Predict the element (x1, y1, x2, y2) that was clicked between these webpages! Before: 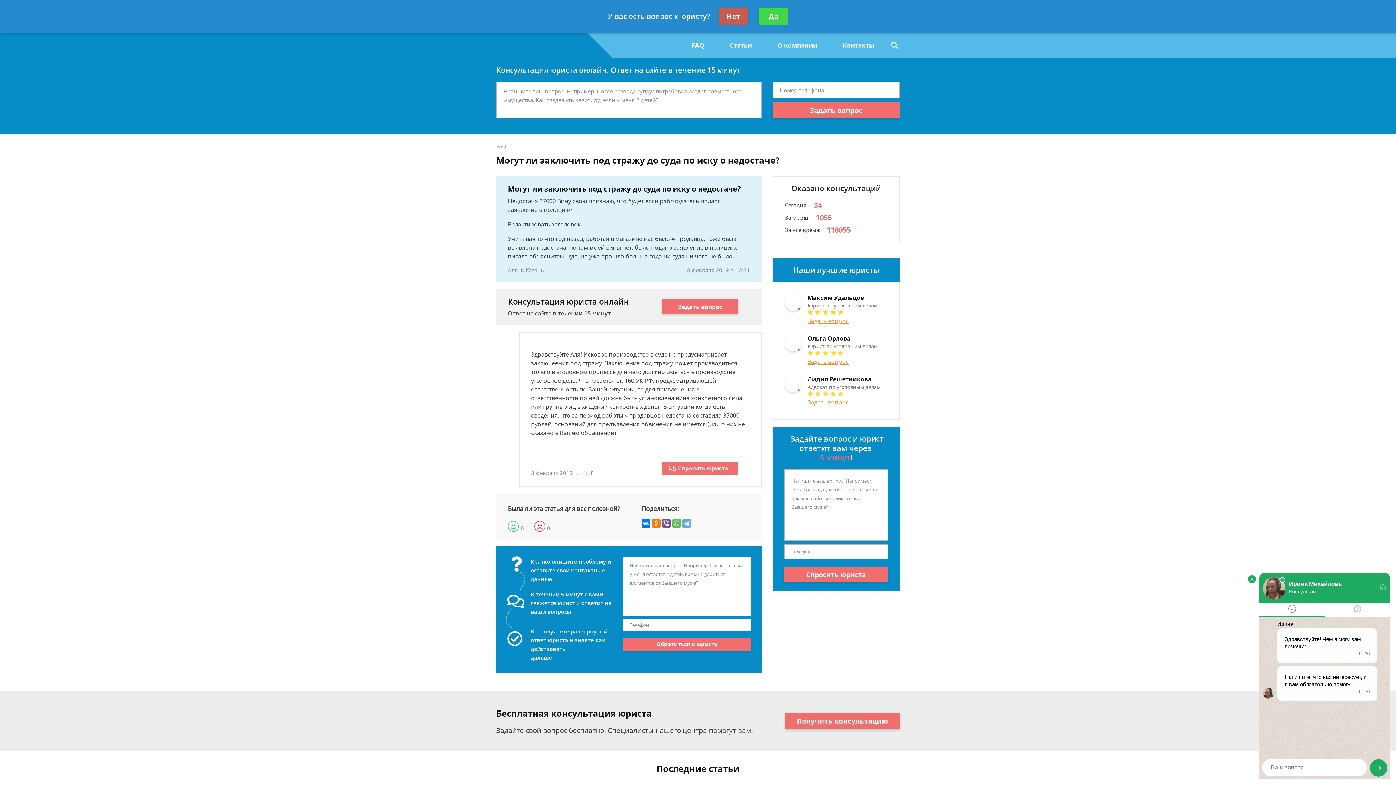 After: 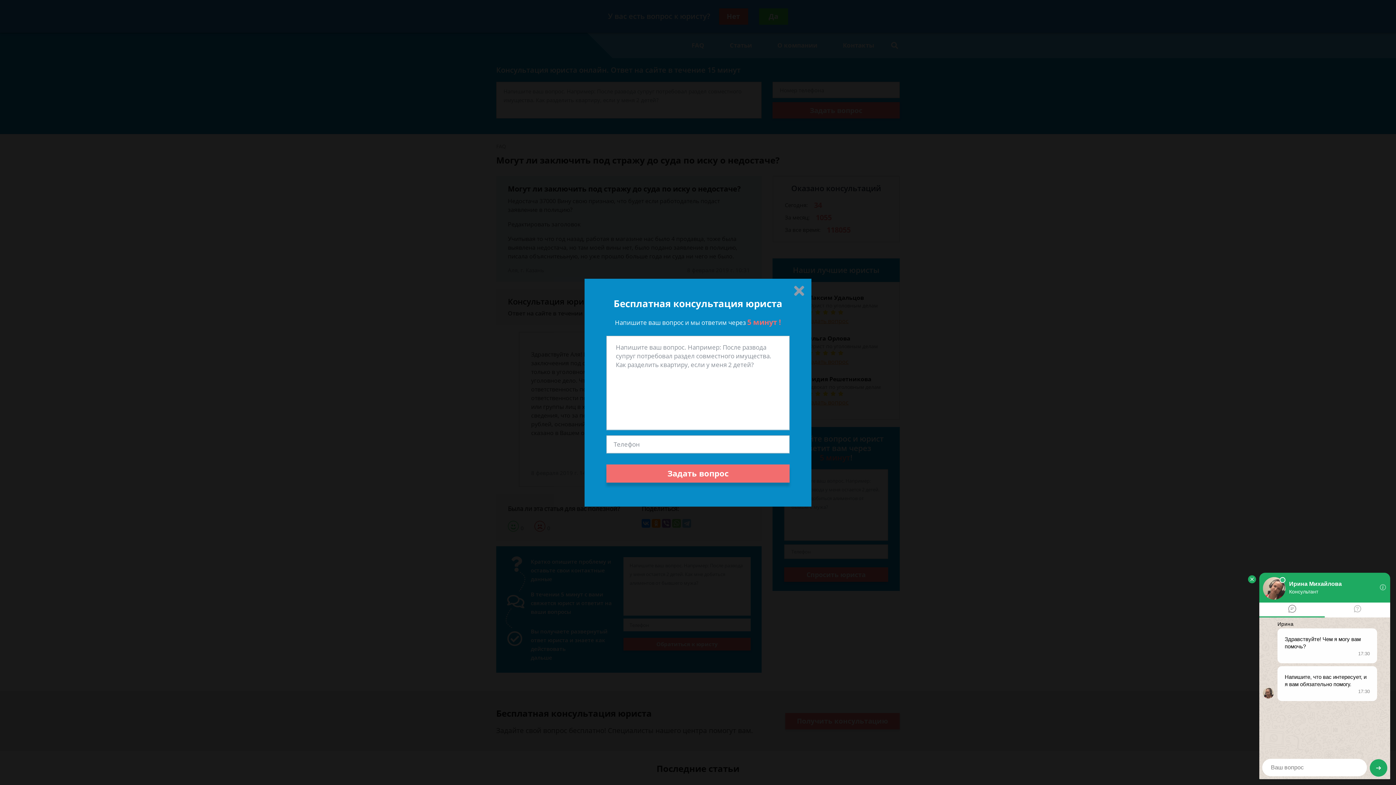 Action: label: Задать вопрос bbox: (807, 317, 848, 325)